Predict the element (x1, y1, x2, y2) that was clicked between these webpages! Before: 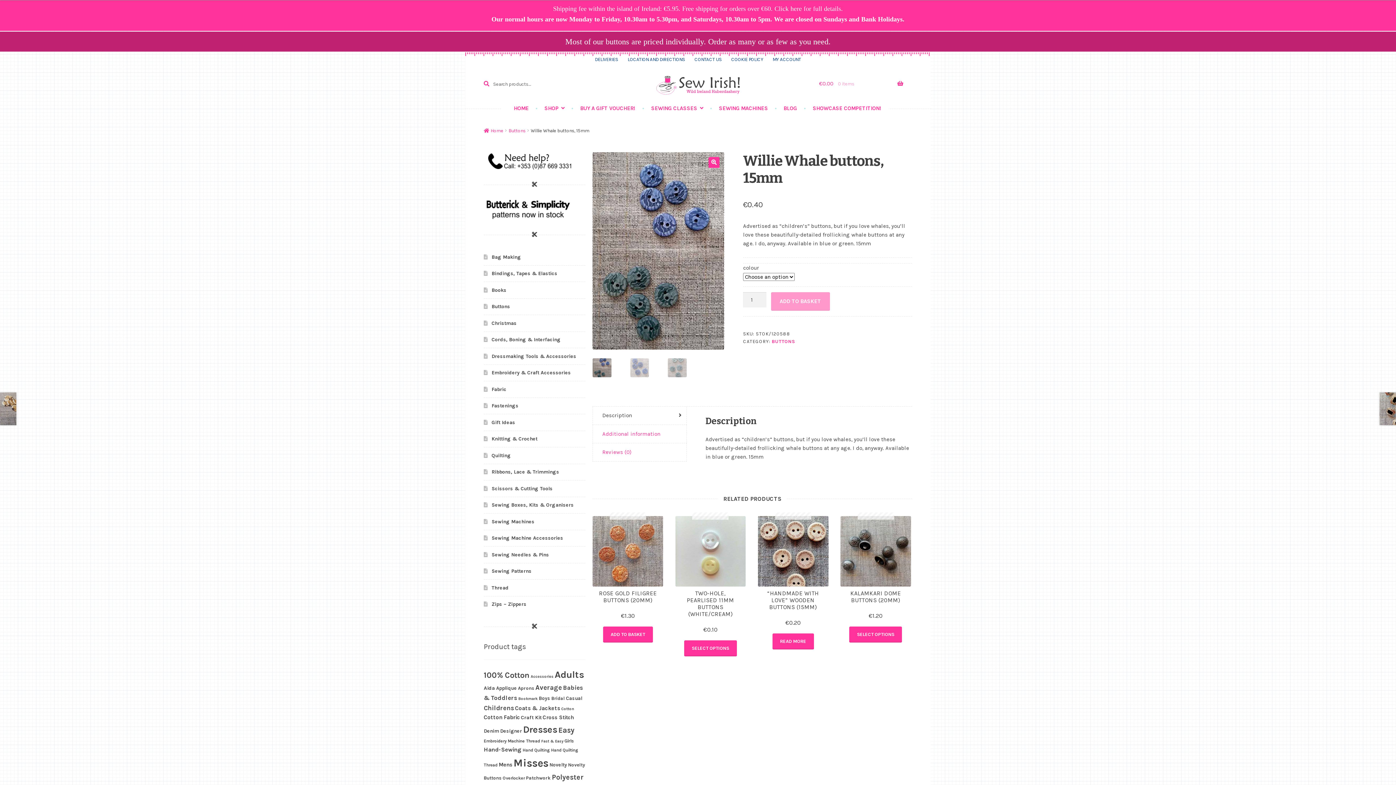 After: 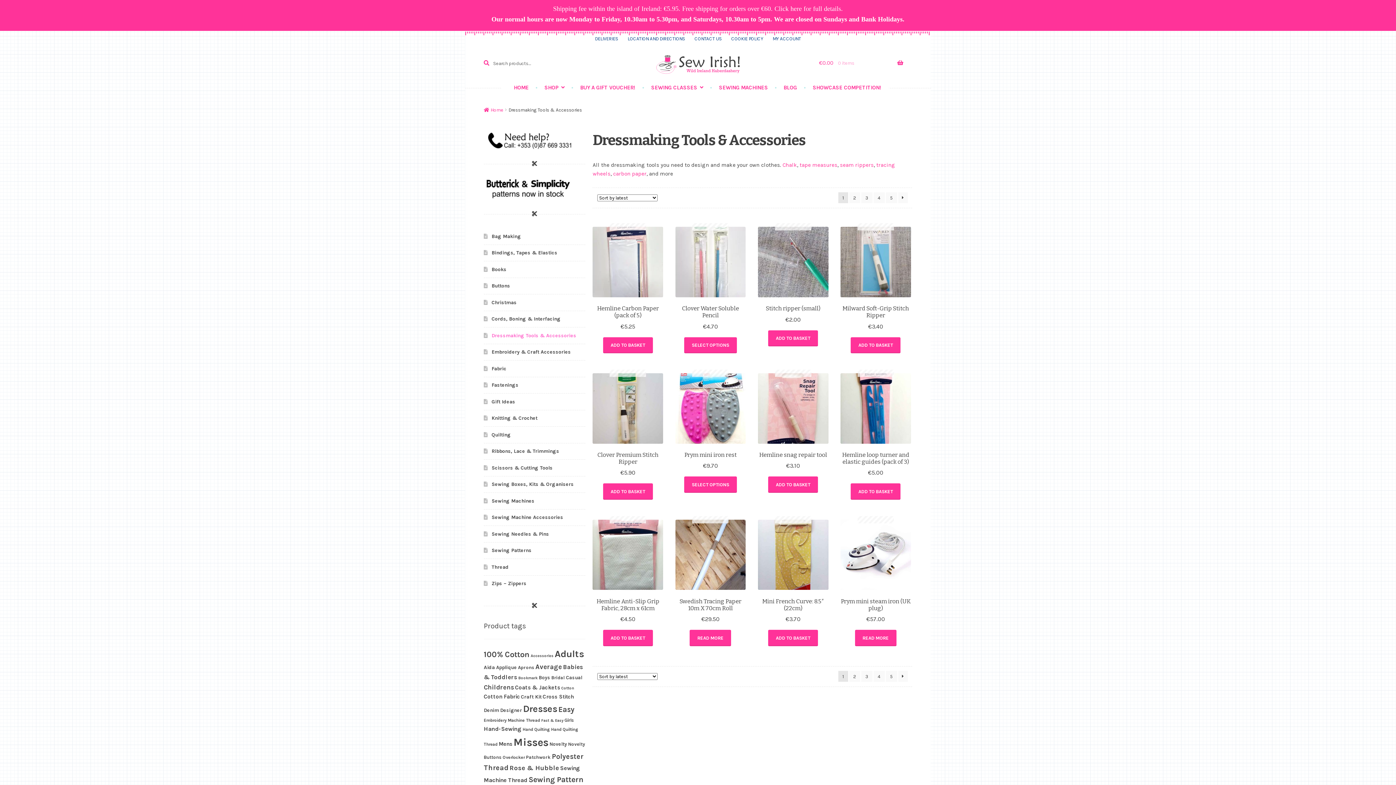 Action: label: Dressmaking Tools & Accessories bbox: (491, 353, 576, 359)